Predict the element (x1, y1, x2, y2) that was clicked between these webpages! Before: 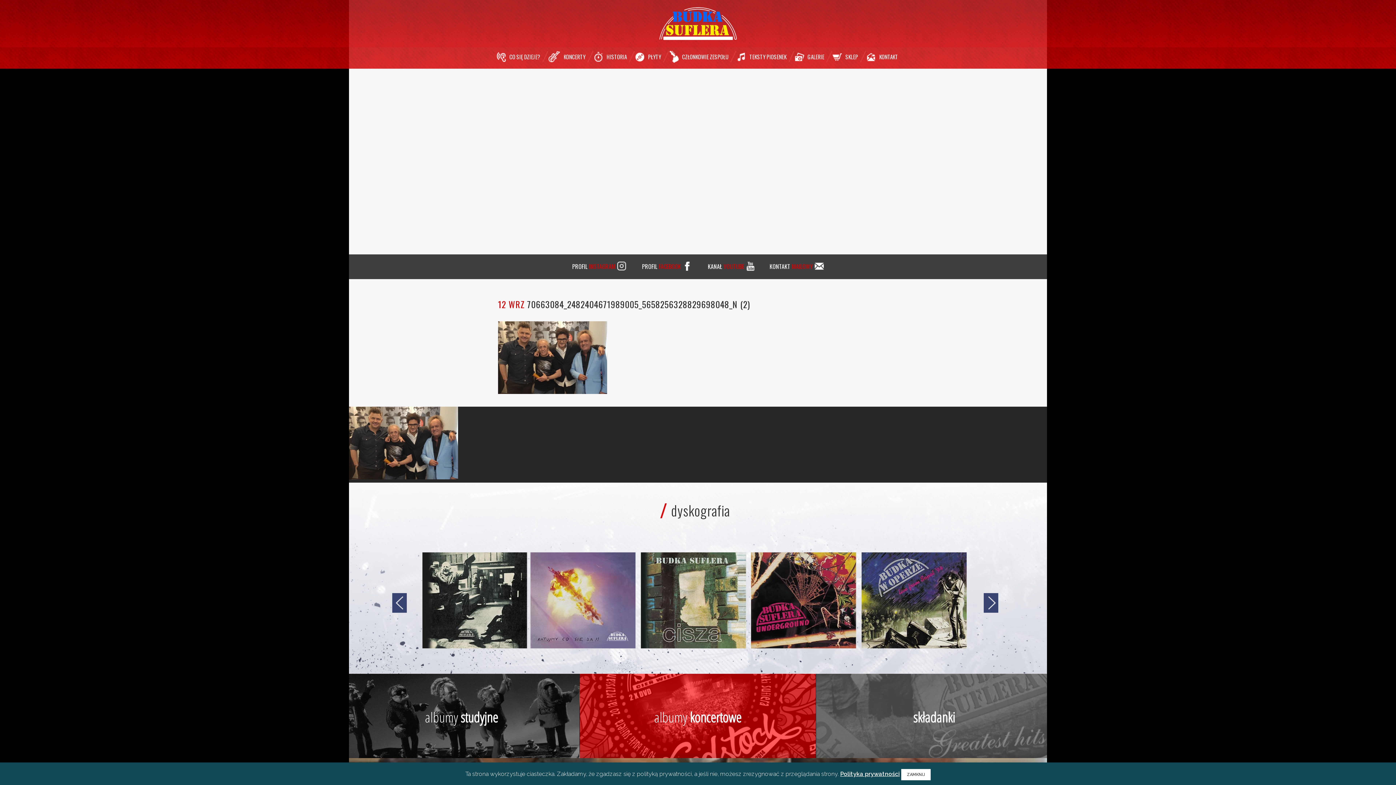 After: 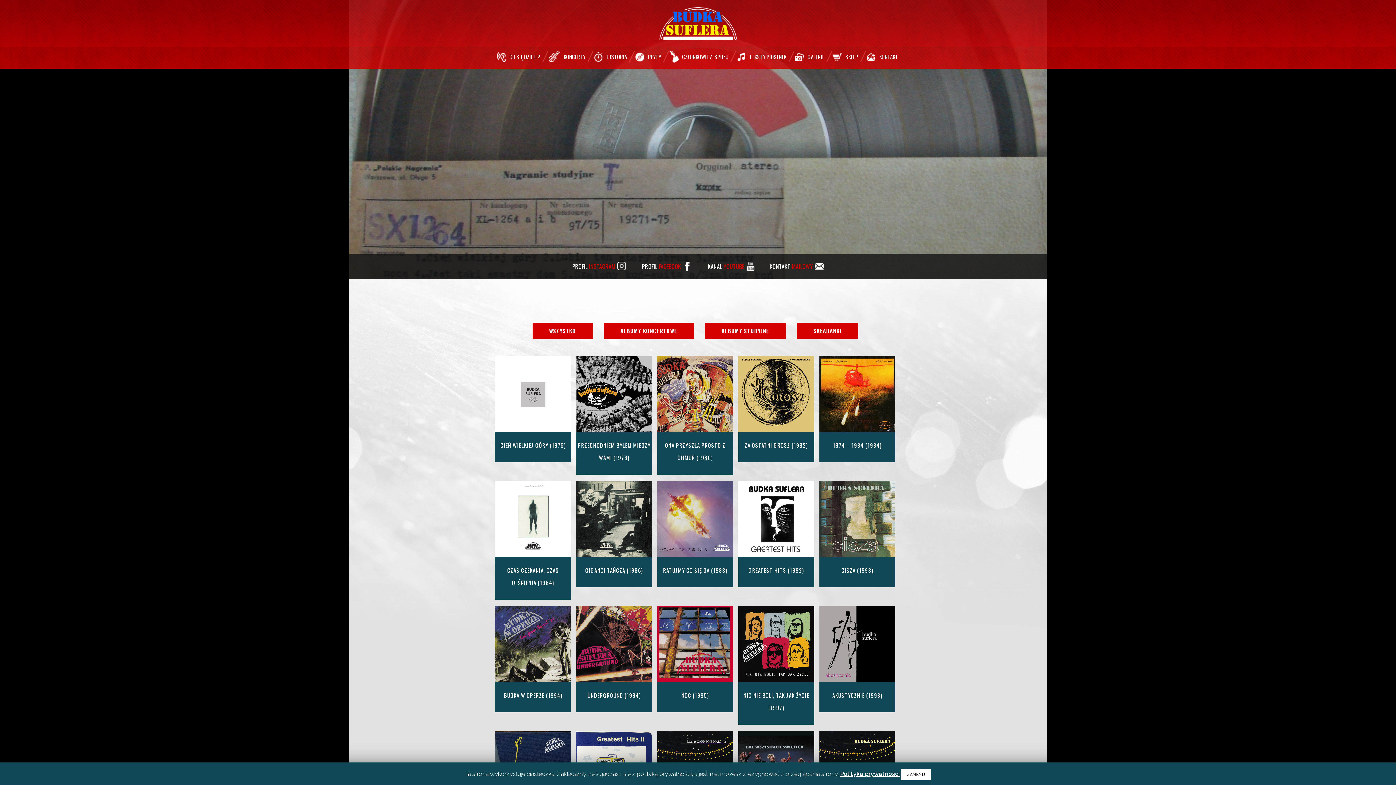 Action: label: PŁYTY bbox: (631, 50, 665, 66)